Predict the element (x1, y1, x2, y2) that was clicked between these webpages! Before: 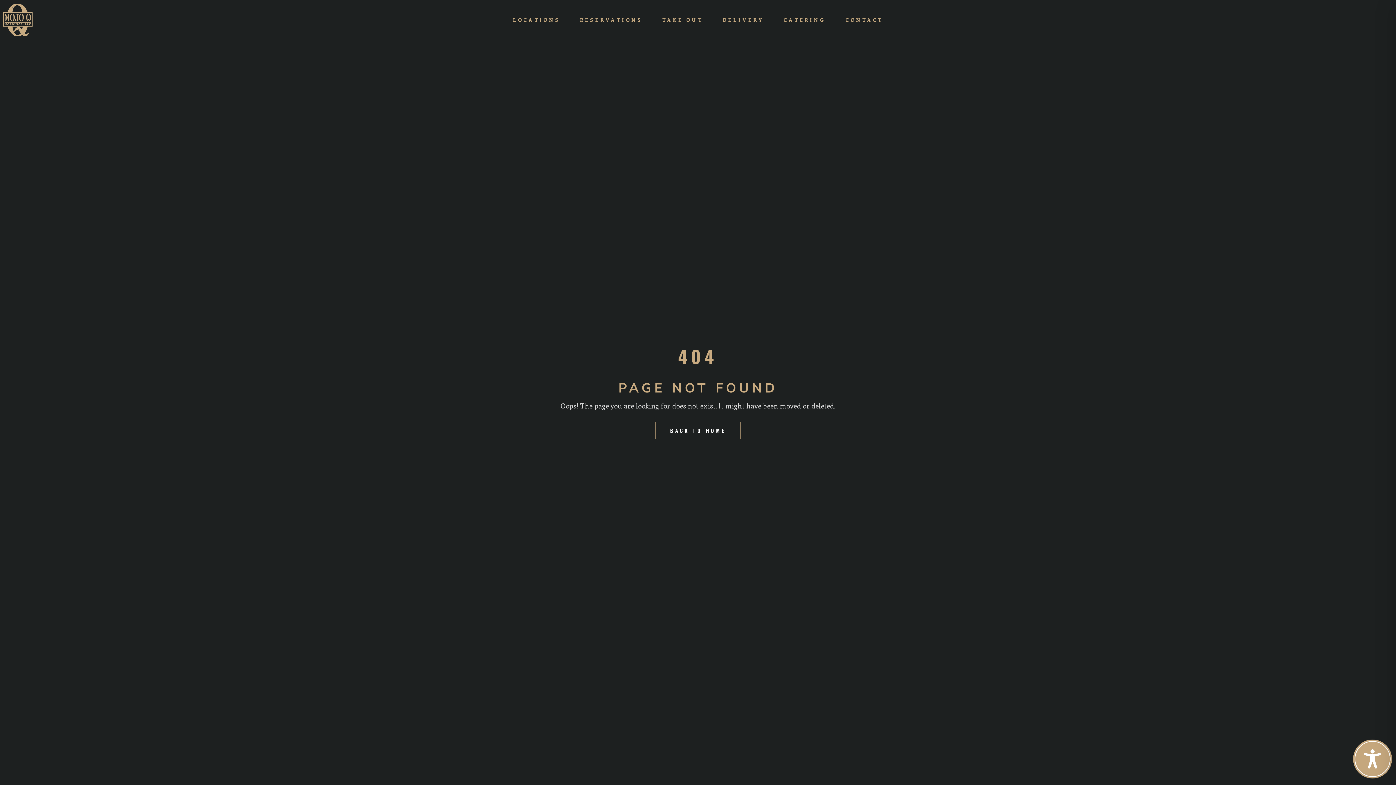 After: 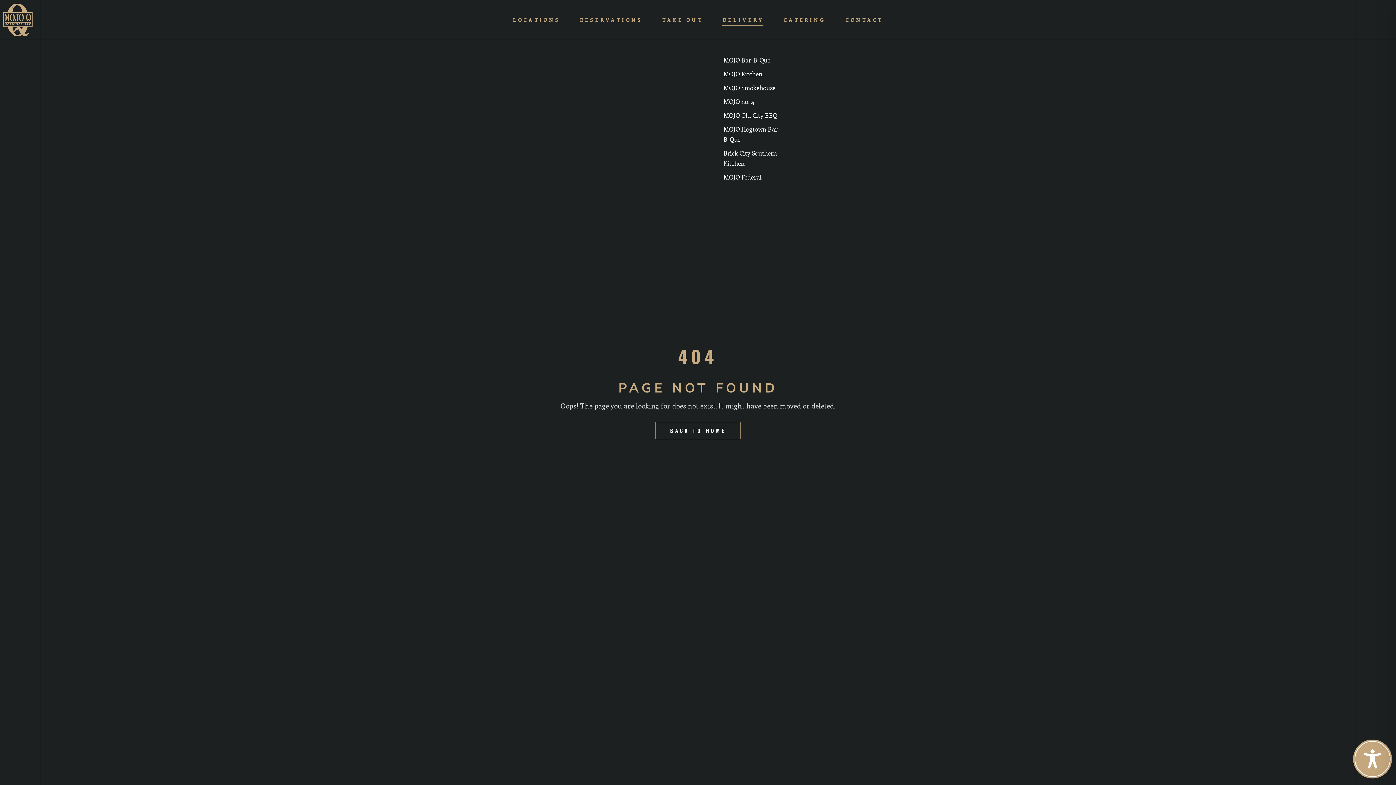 Action: label: DELIVERY bbox: (713, 15, 773, 24)